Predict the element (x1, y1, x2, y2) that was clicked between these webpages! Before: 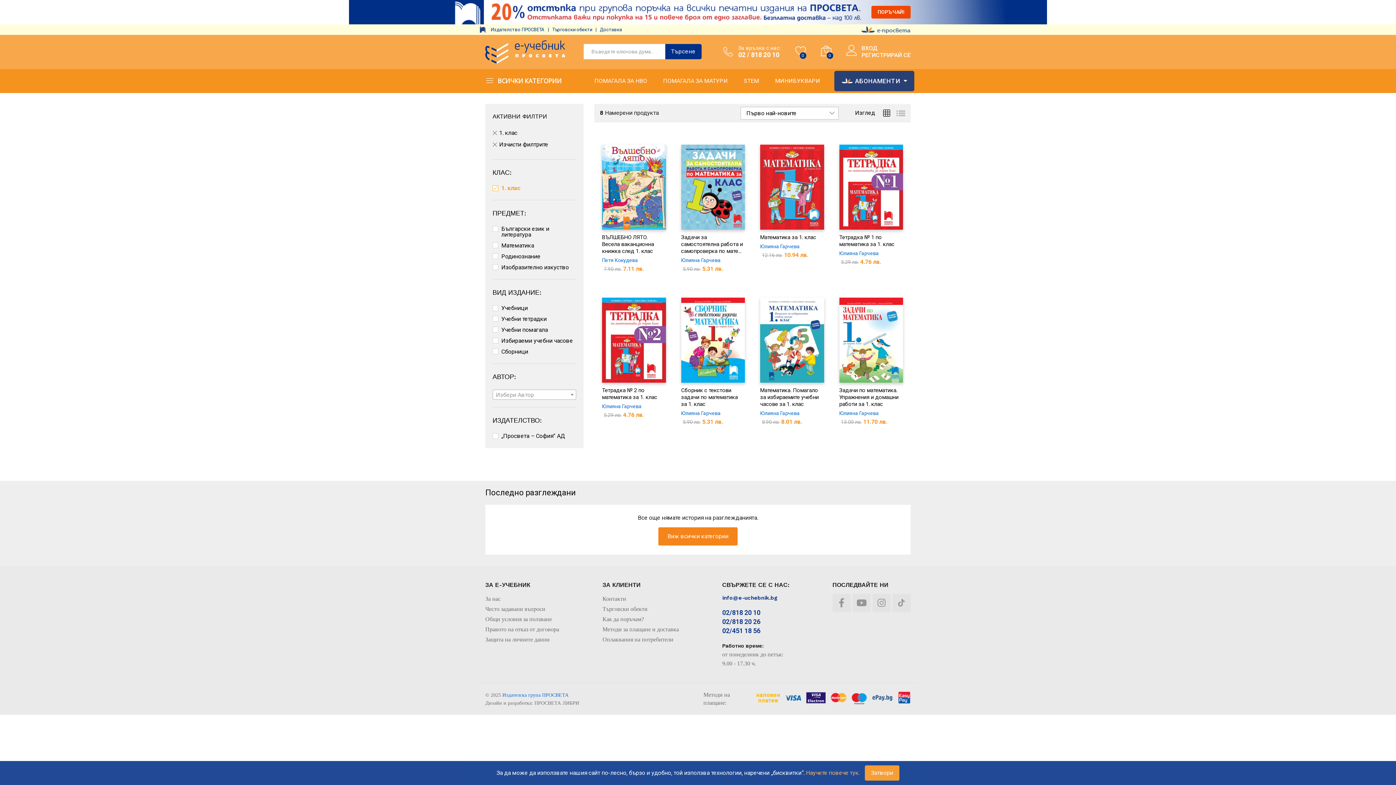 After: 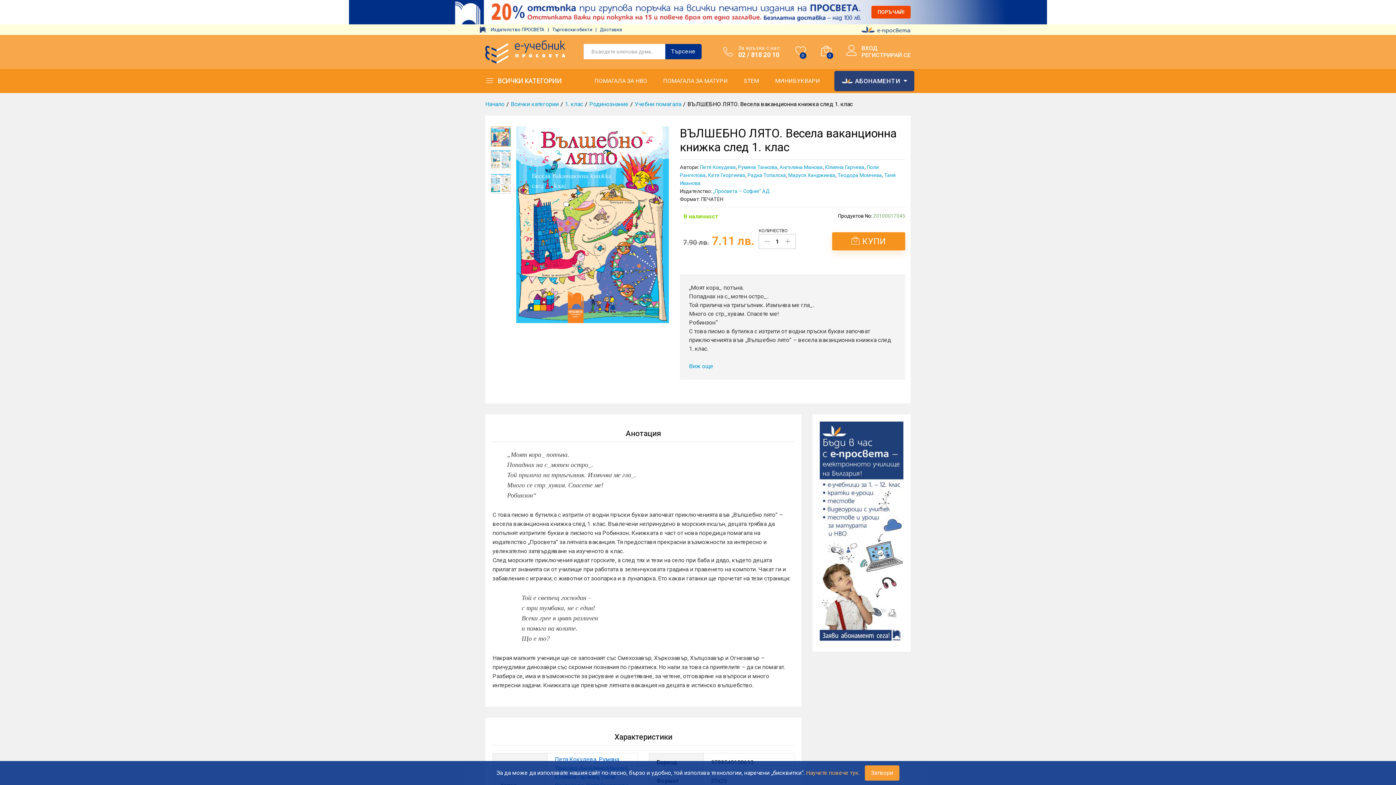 Action: bbox: (602, 144, 666, 229)